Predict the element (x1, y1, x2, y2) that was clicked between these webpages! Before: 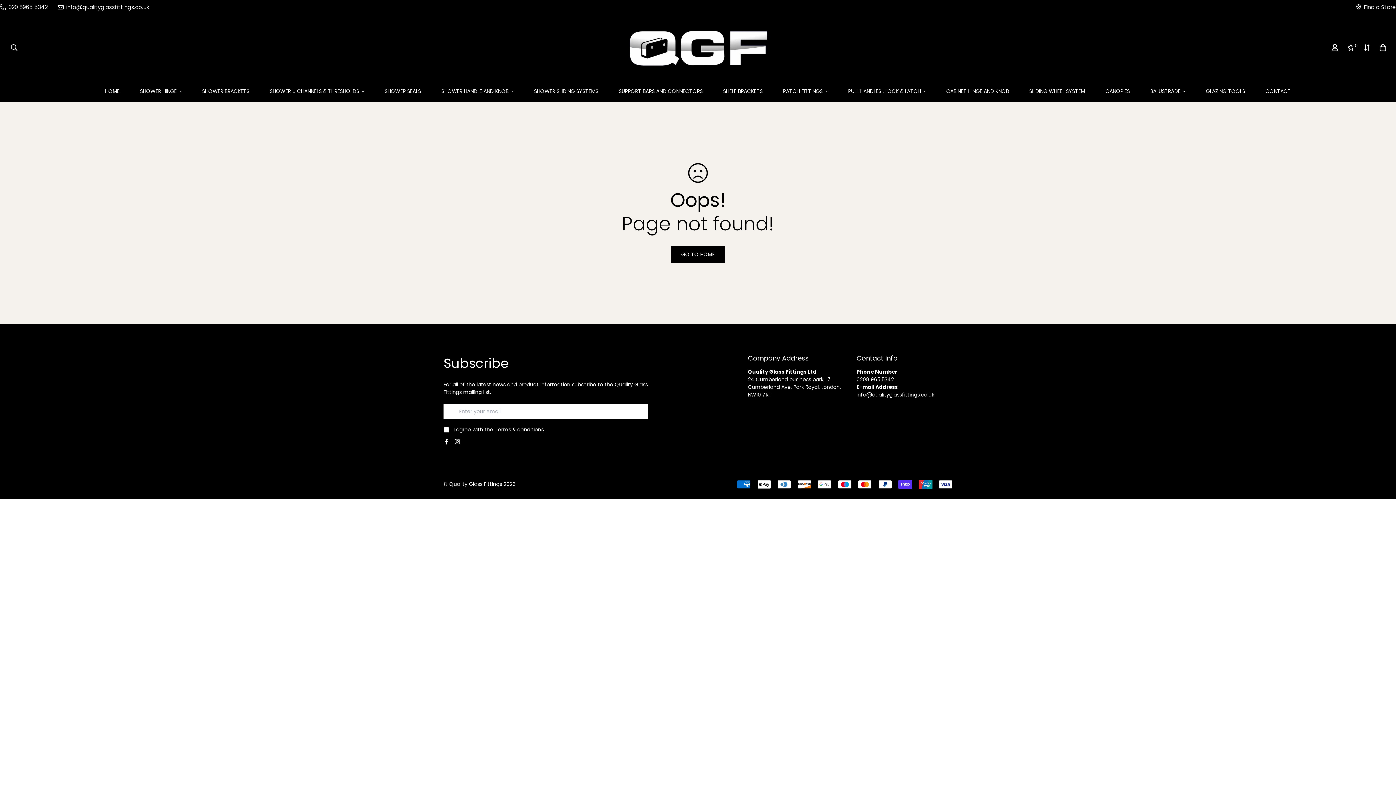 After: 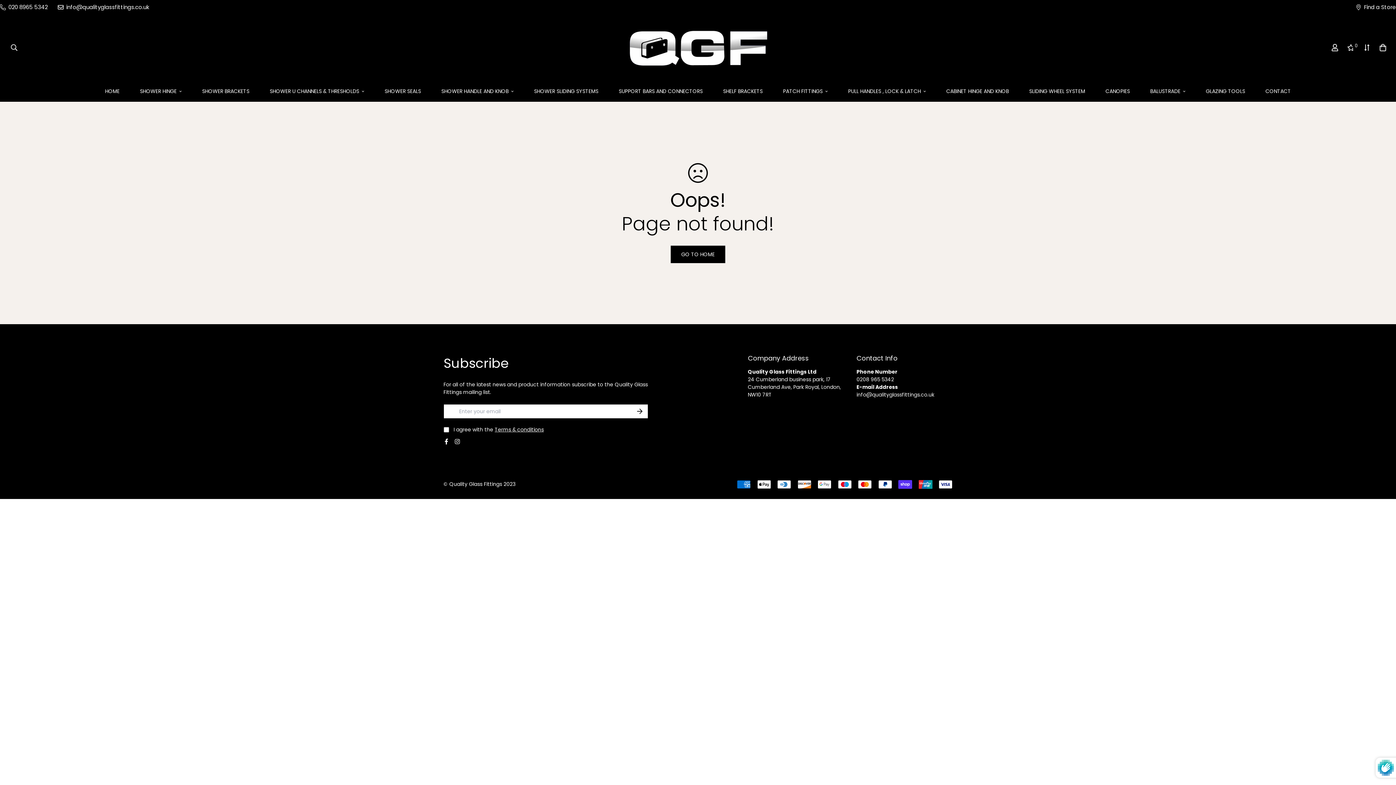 Action: bbox: (631, 404, 648, 418)